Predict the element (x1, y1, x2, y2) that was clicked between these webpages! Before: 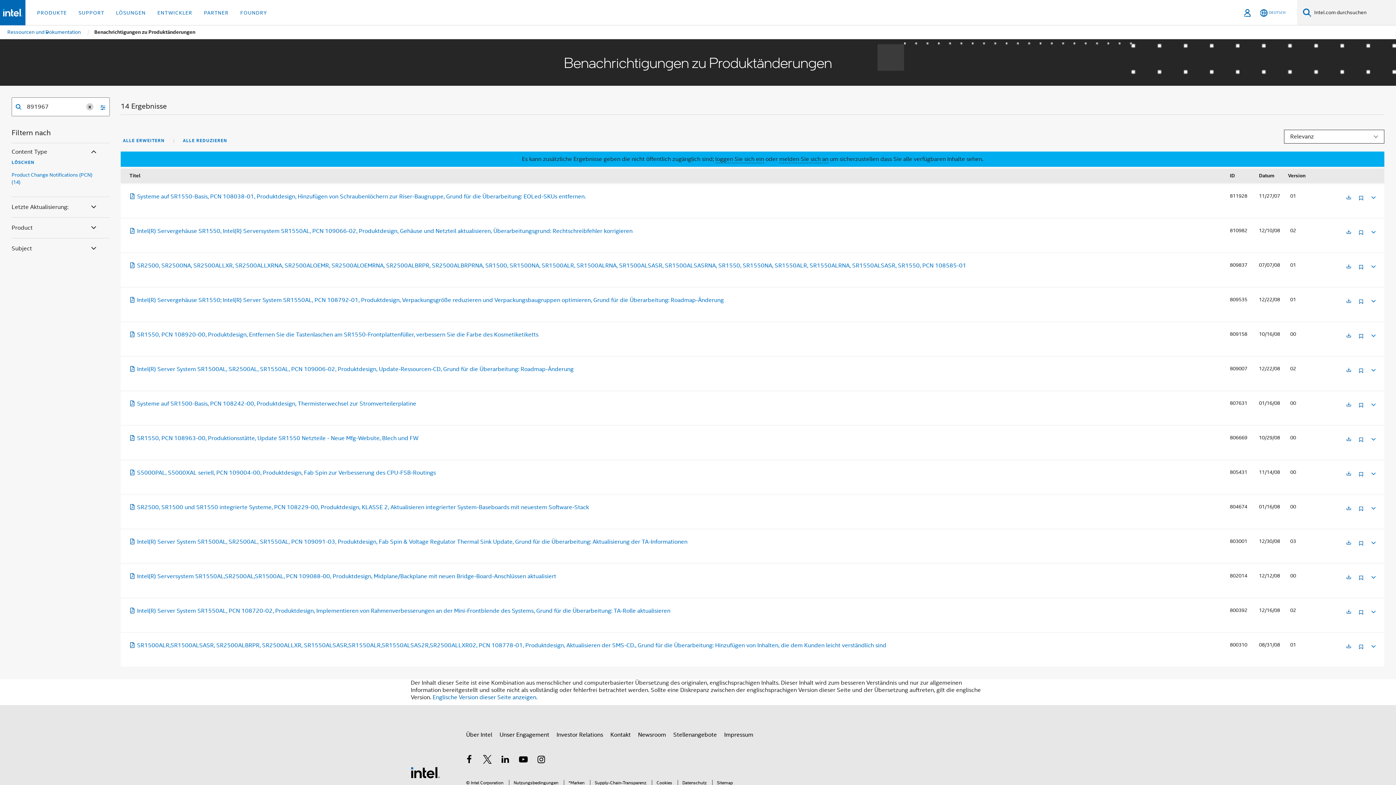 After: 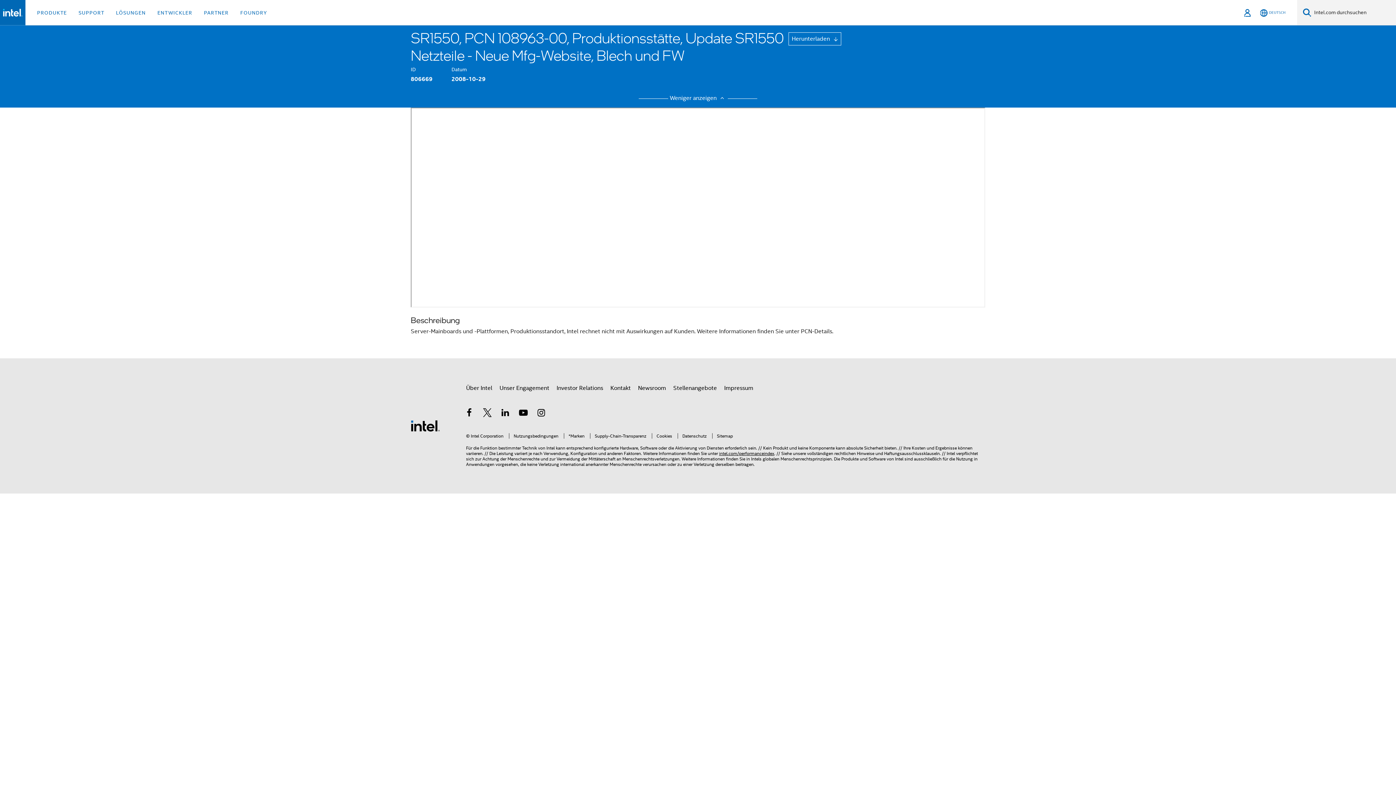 Action: bbox: (129, 421, 418, 428) label: SR1550, PCN 108963-00, Produktionsstätte, Update SR1550 Netzteile - Neue Mfg-Website, Blech und FW